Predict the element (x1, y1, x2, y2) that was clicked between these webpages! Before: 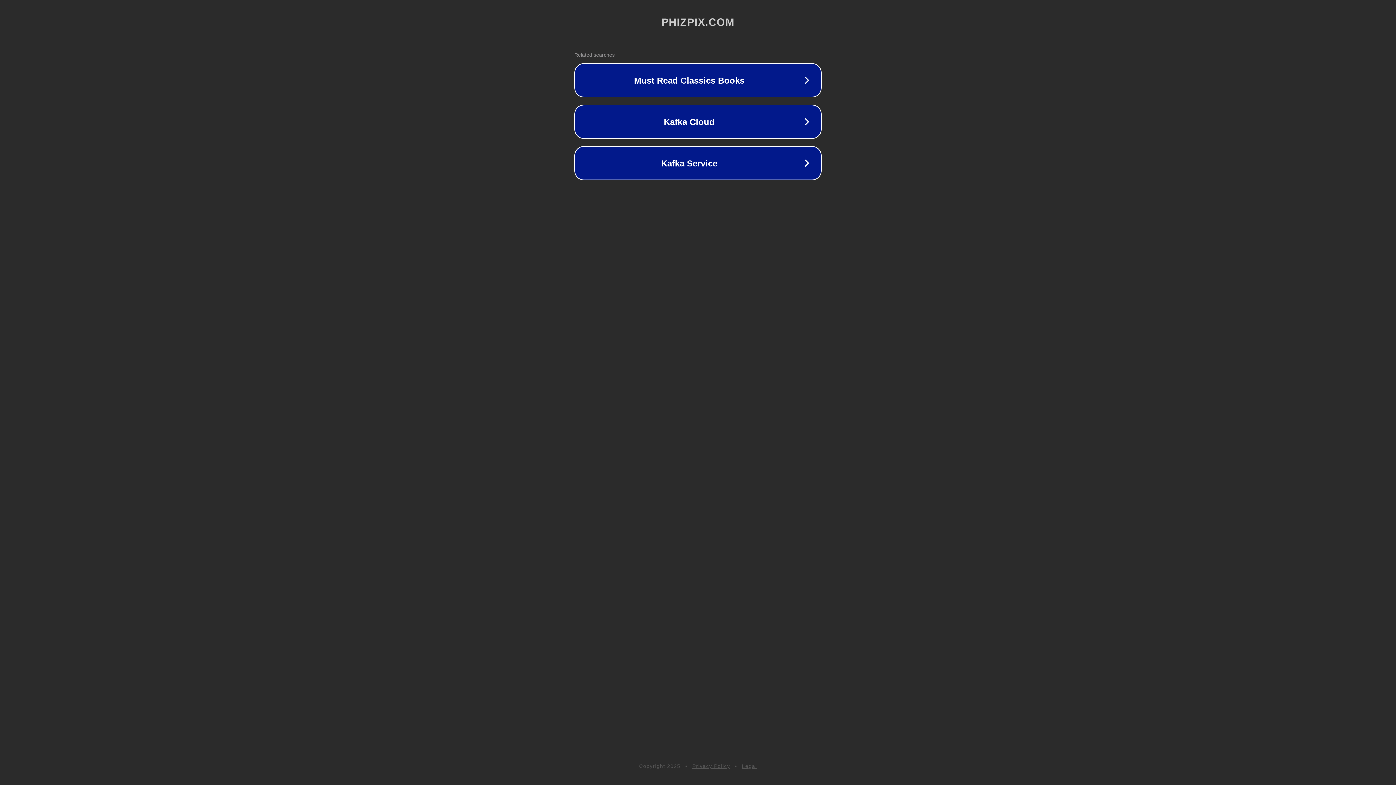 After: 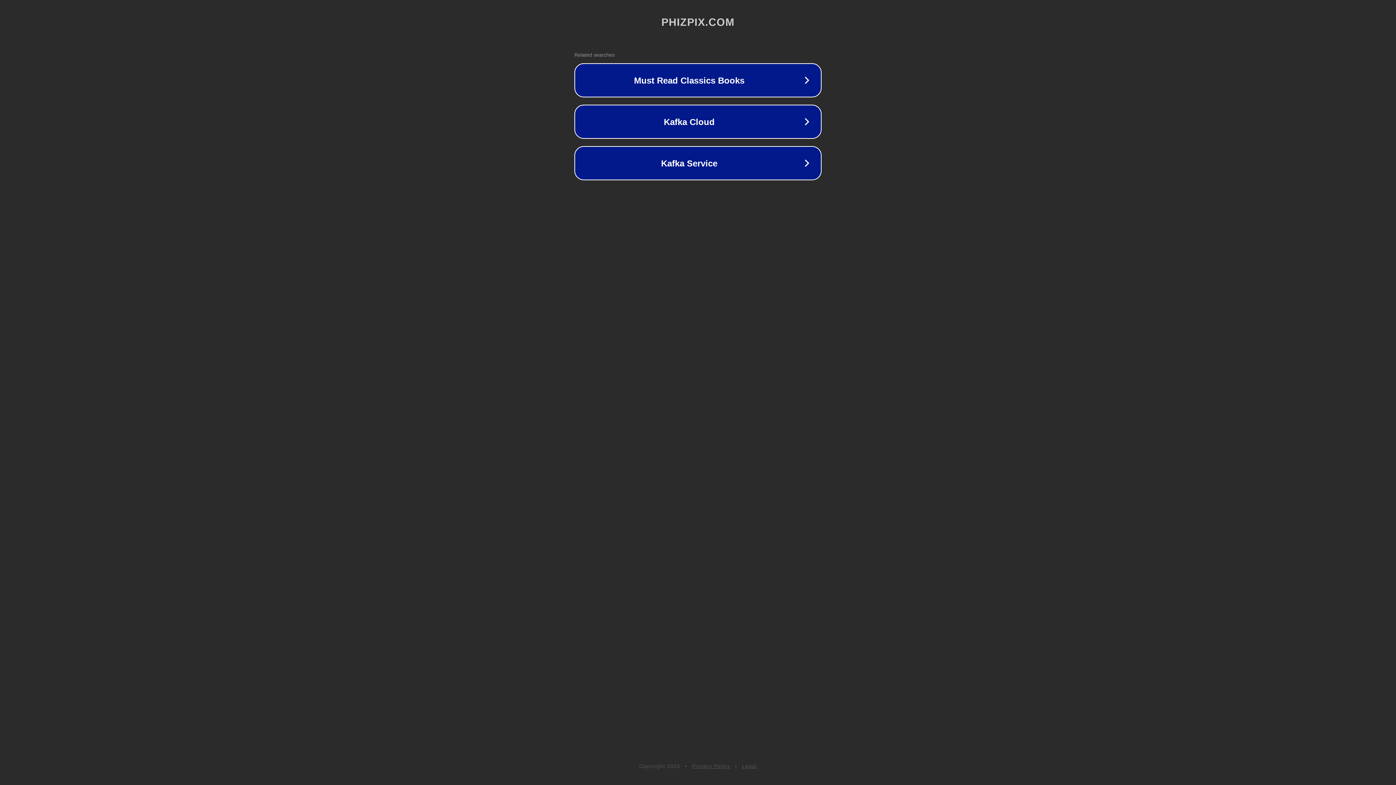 Action: bbox: (742, 763, 757, 769) label: Legal